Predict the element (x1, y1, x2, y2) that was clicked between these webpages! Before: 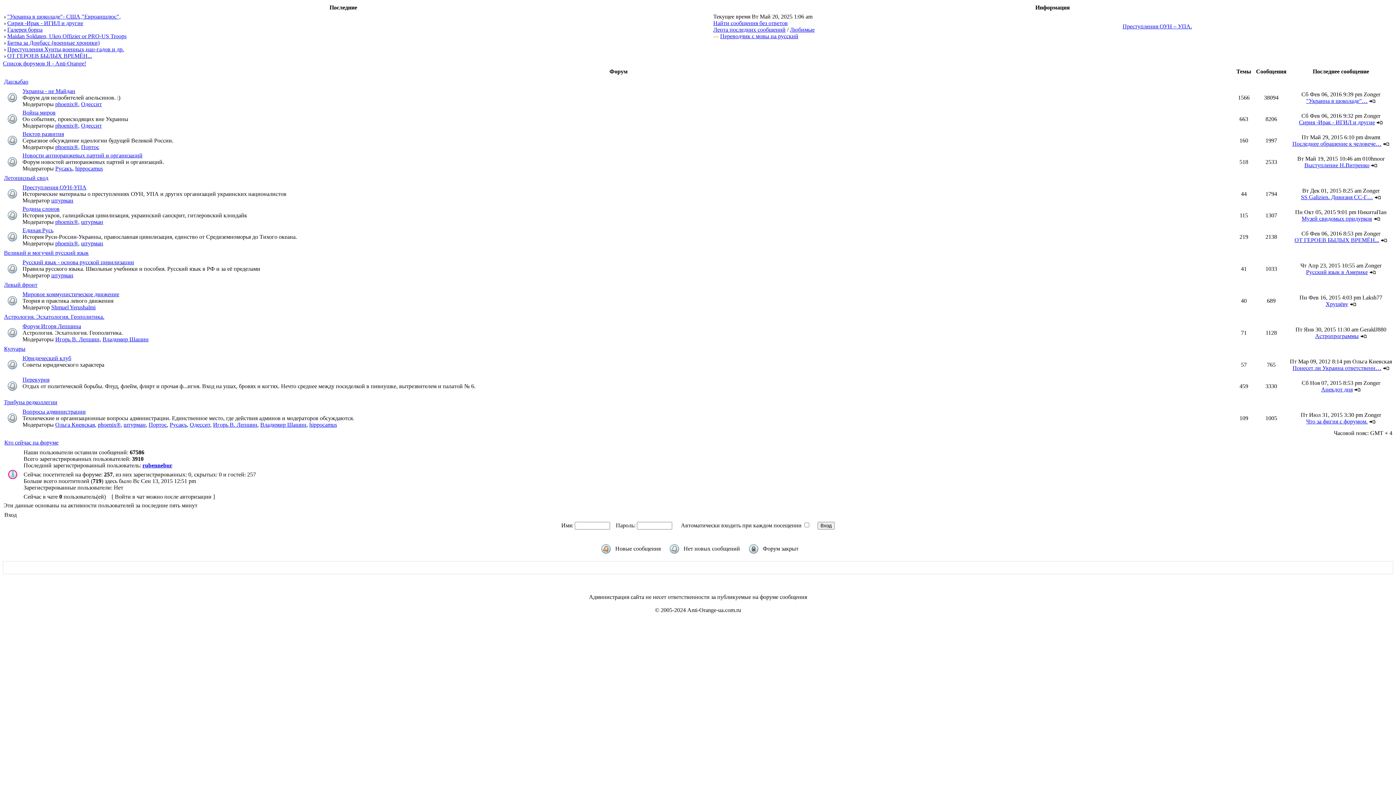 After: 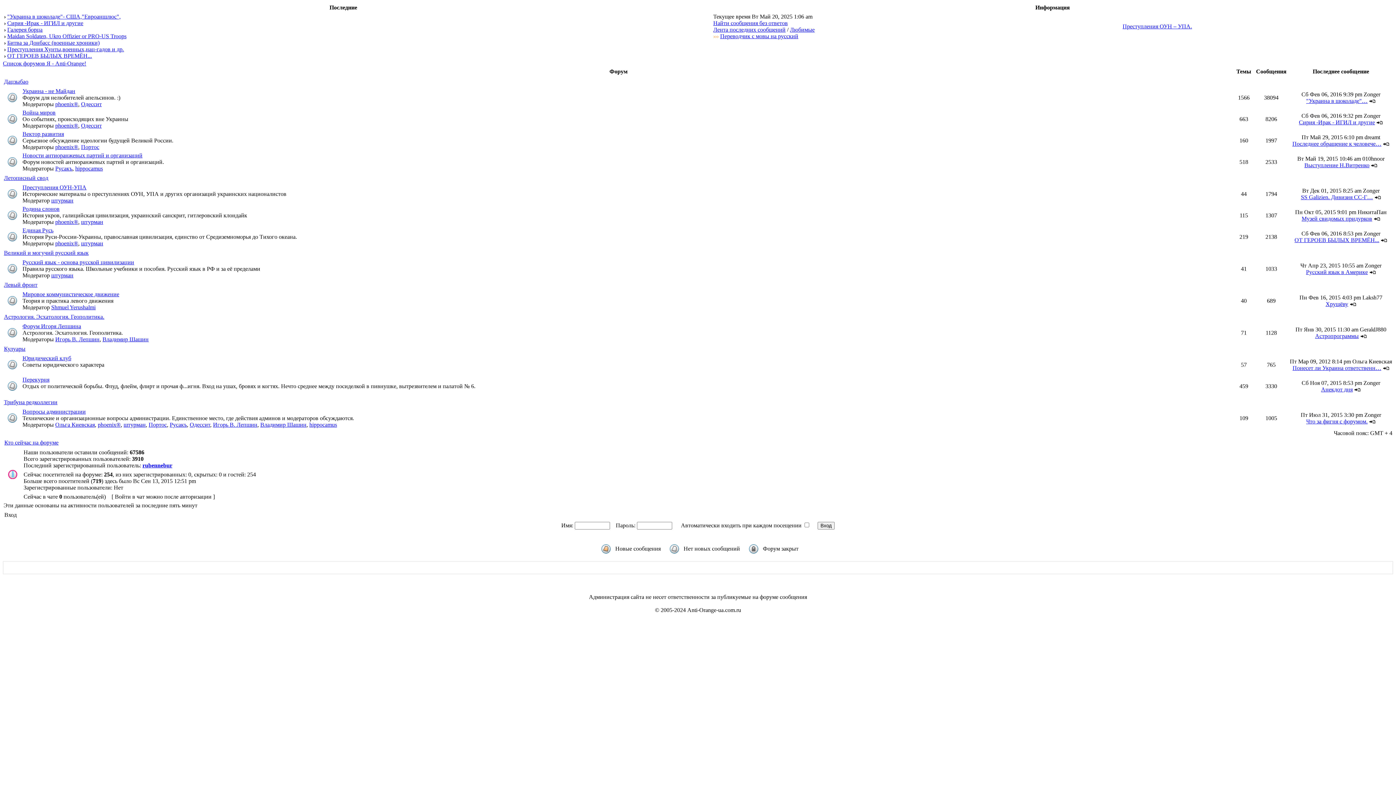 Action: bbox: (169, 421, 186, 428) label: Русакъ